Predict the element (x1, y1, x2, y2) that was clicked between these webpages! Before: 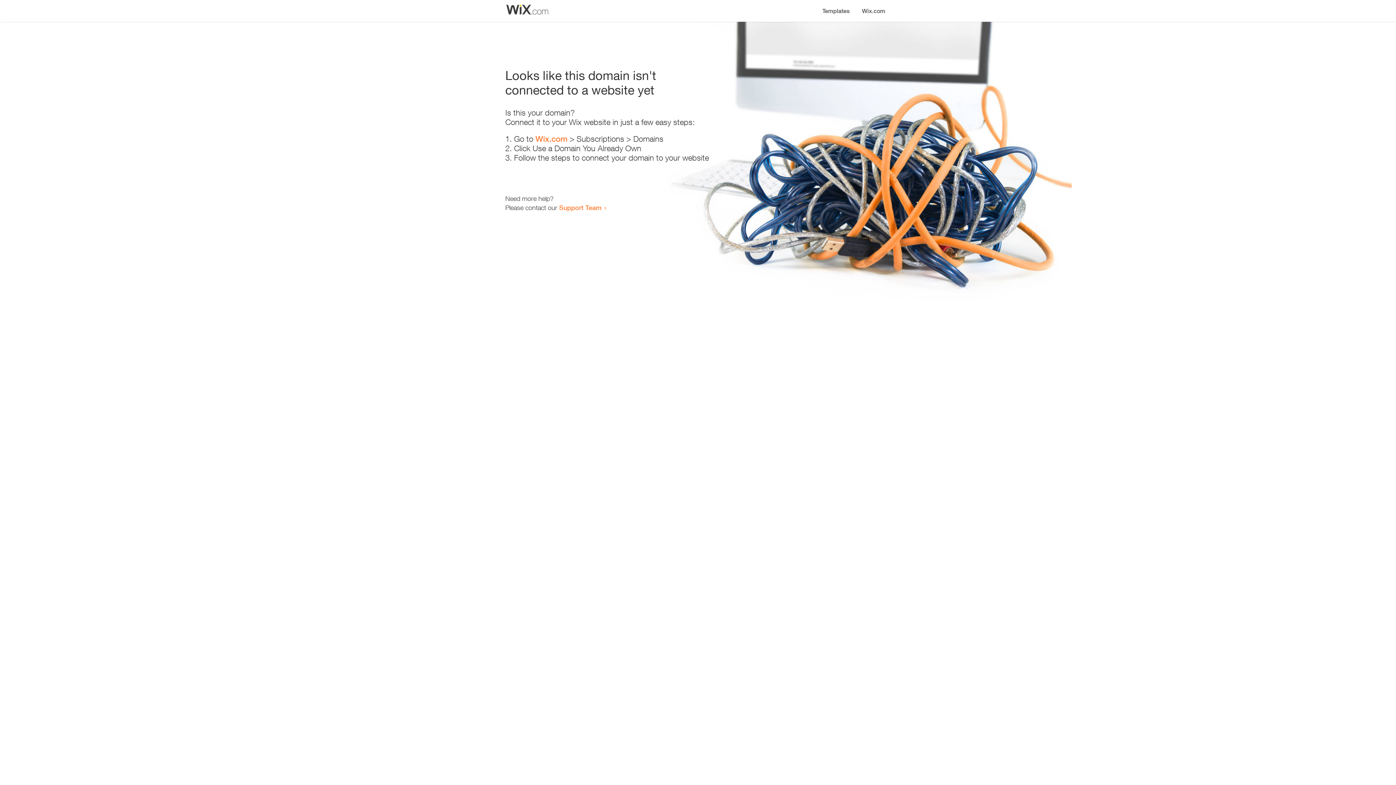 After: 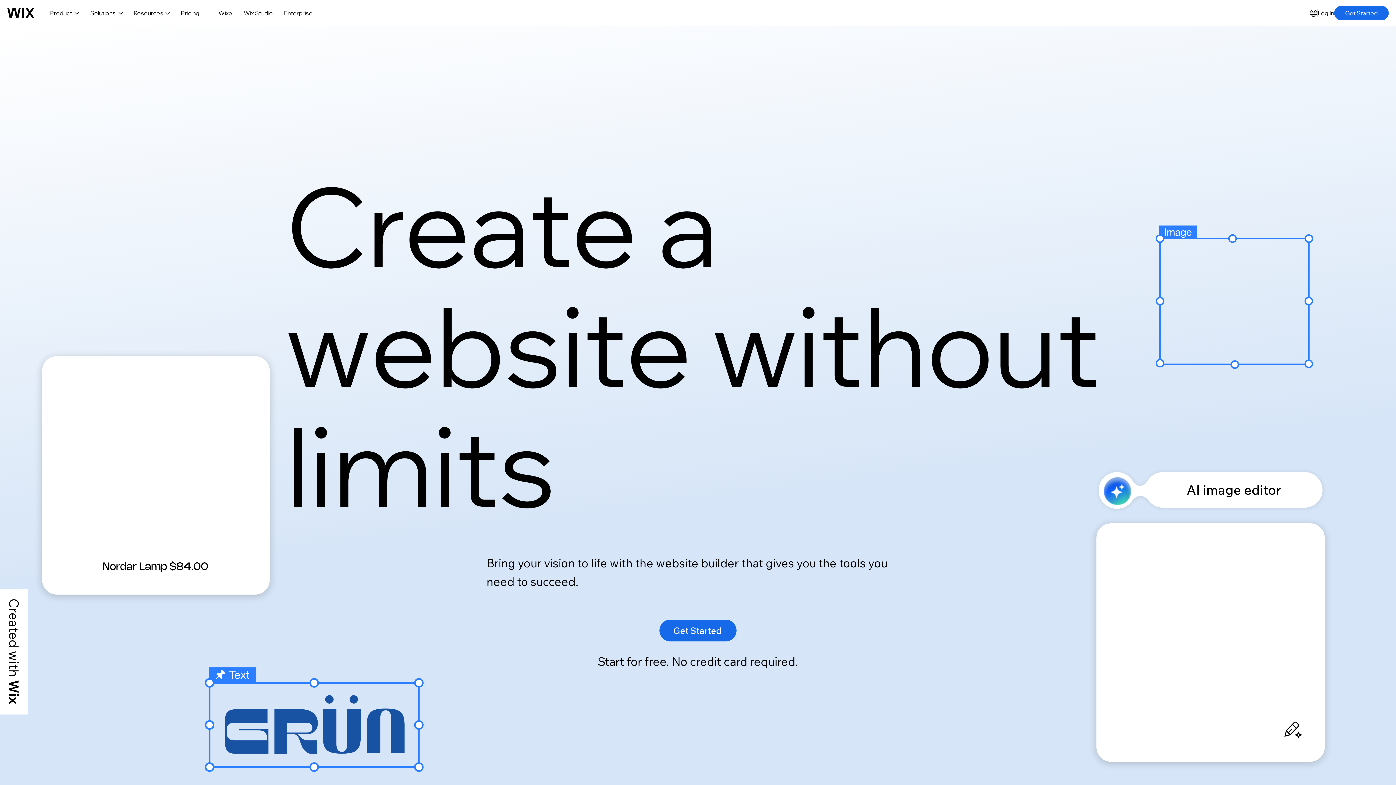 Action: label: Wix.com bbox: (535, 134, 567, 143)